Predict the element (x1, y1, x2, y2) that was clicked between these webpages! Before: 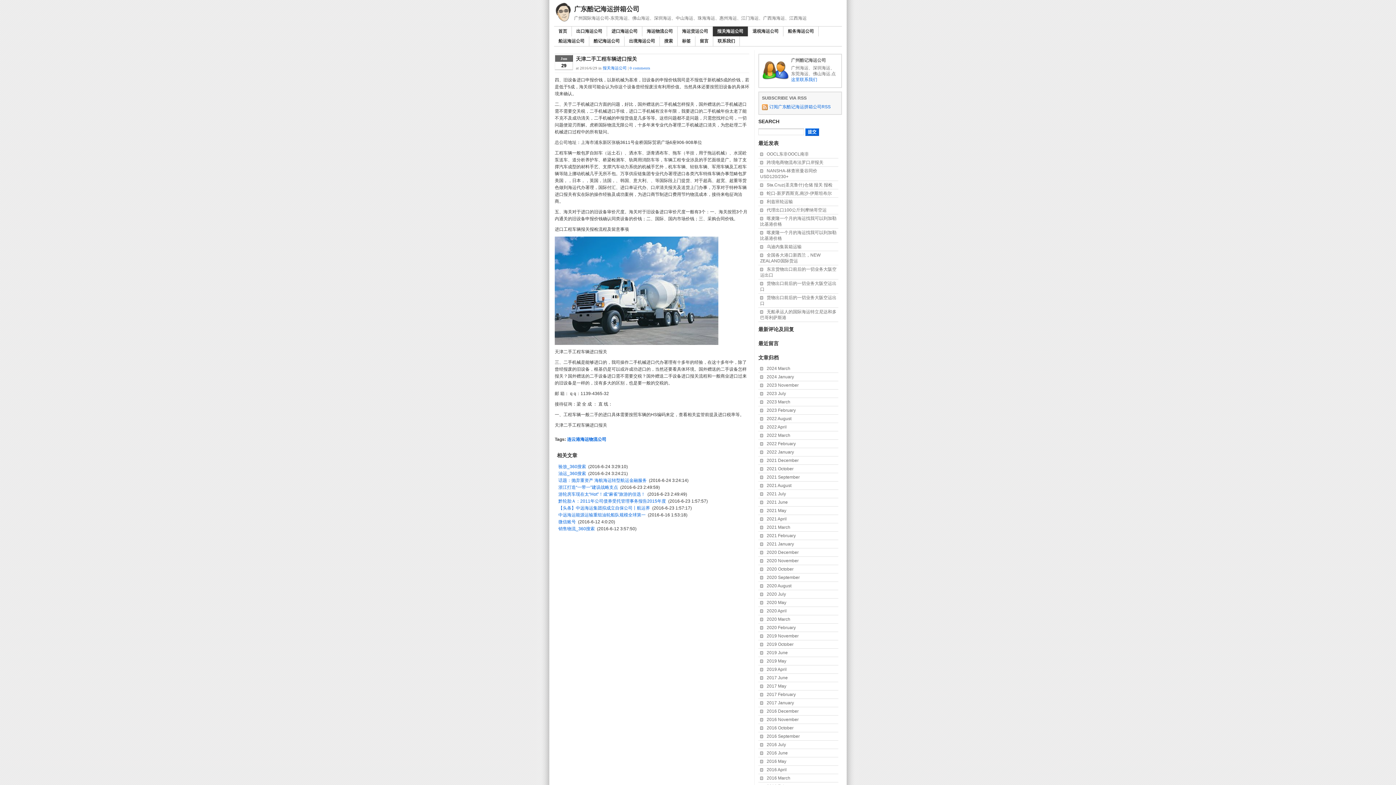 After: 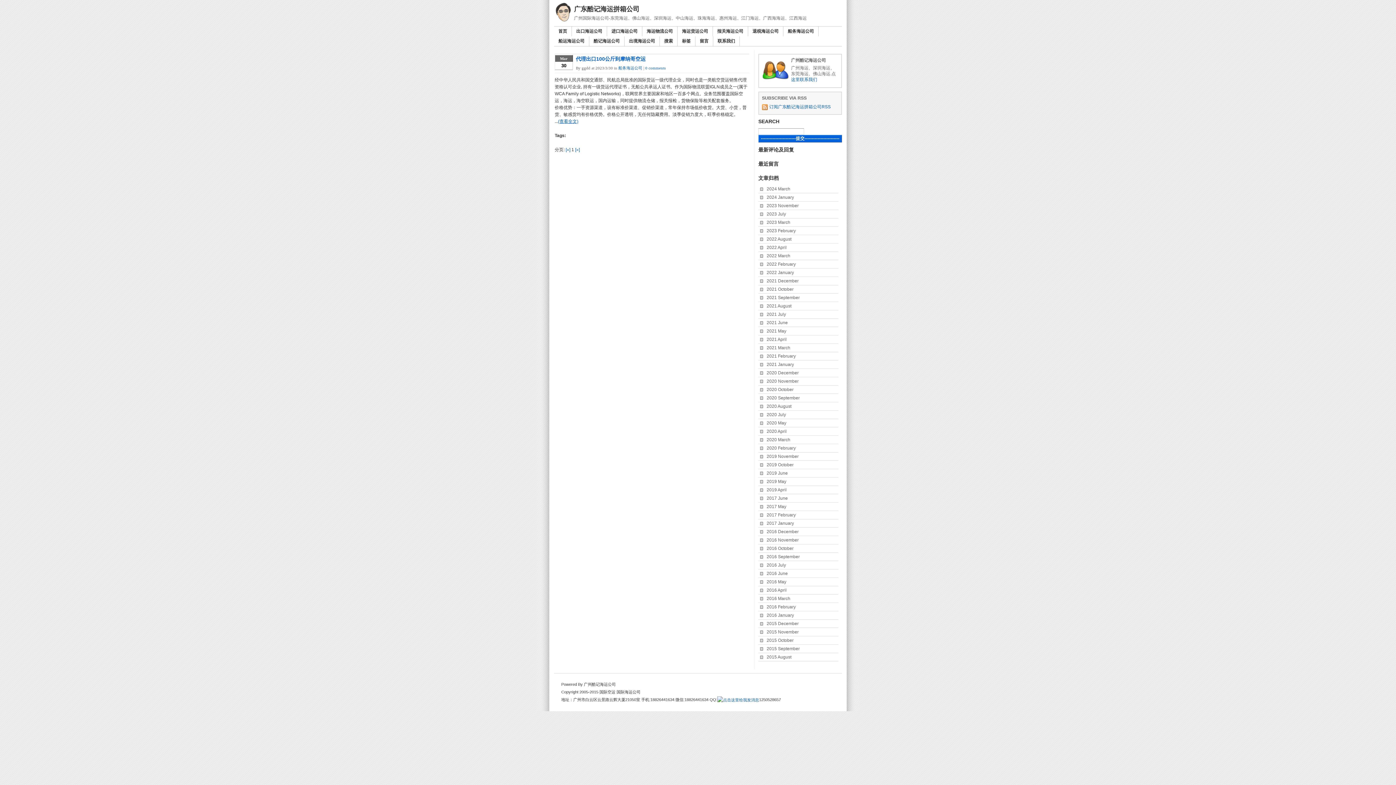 Action: label: 2023 March bbox: (758, 398, 838, 406)